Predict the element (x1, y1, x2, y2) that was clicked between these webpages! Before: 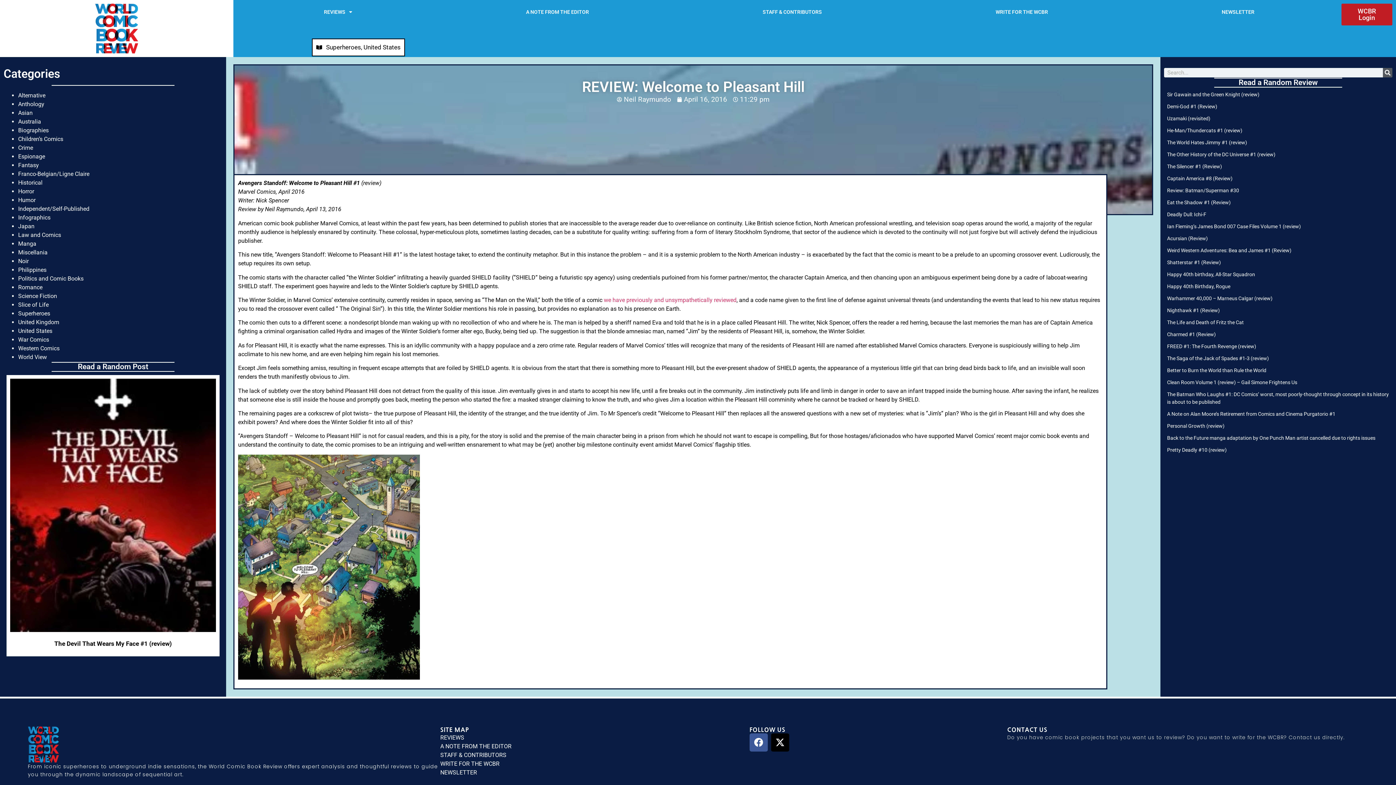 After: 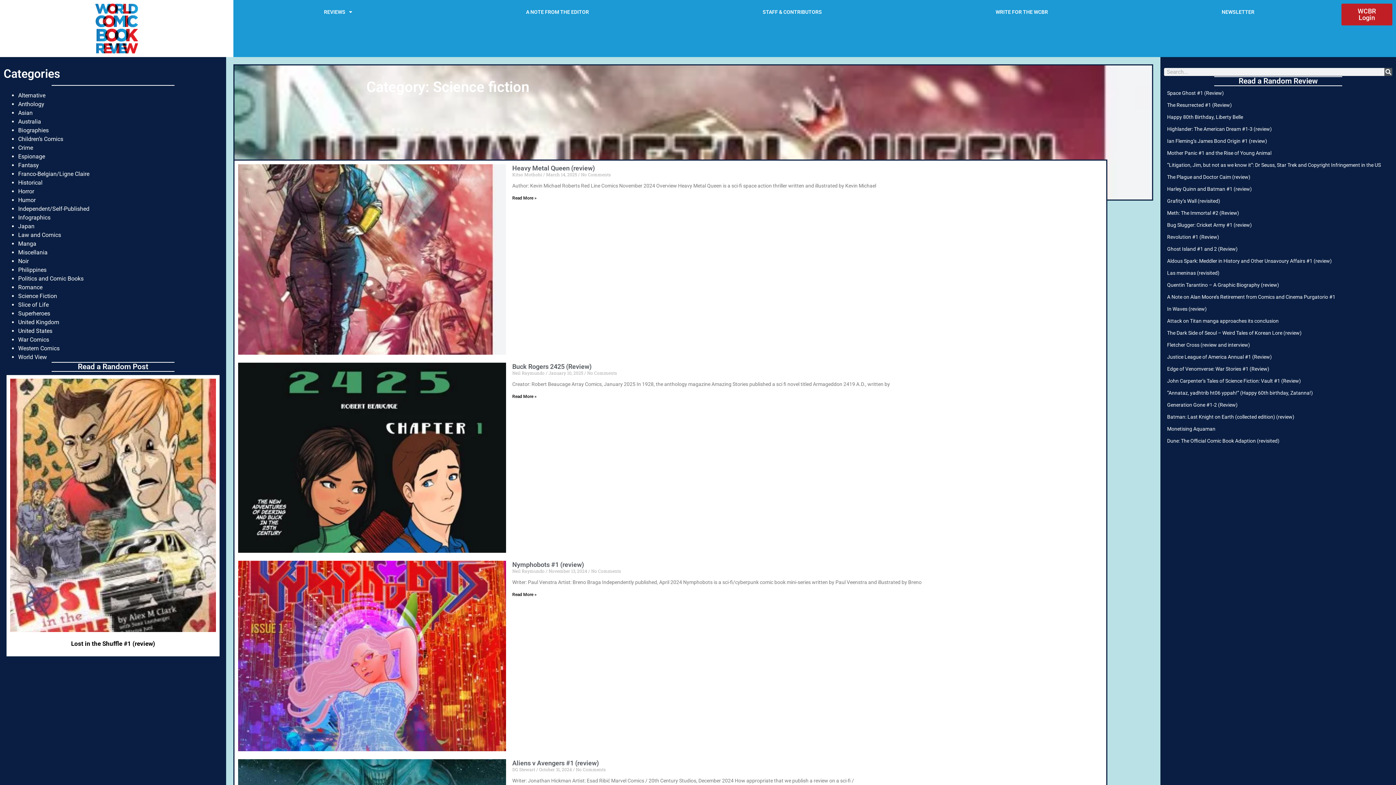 Action: label: Science Fiction bbox: (18, 292, 57, 299)